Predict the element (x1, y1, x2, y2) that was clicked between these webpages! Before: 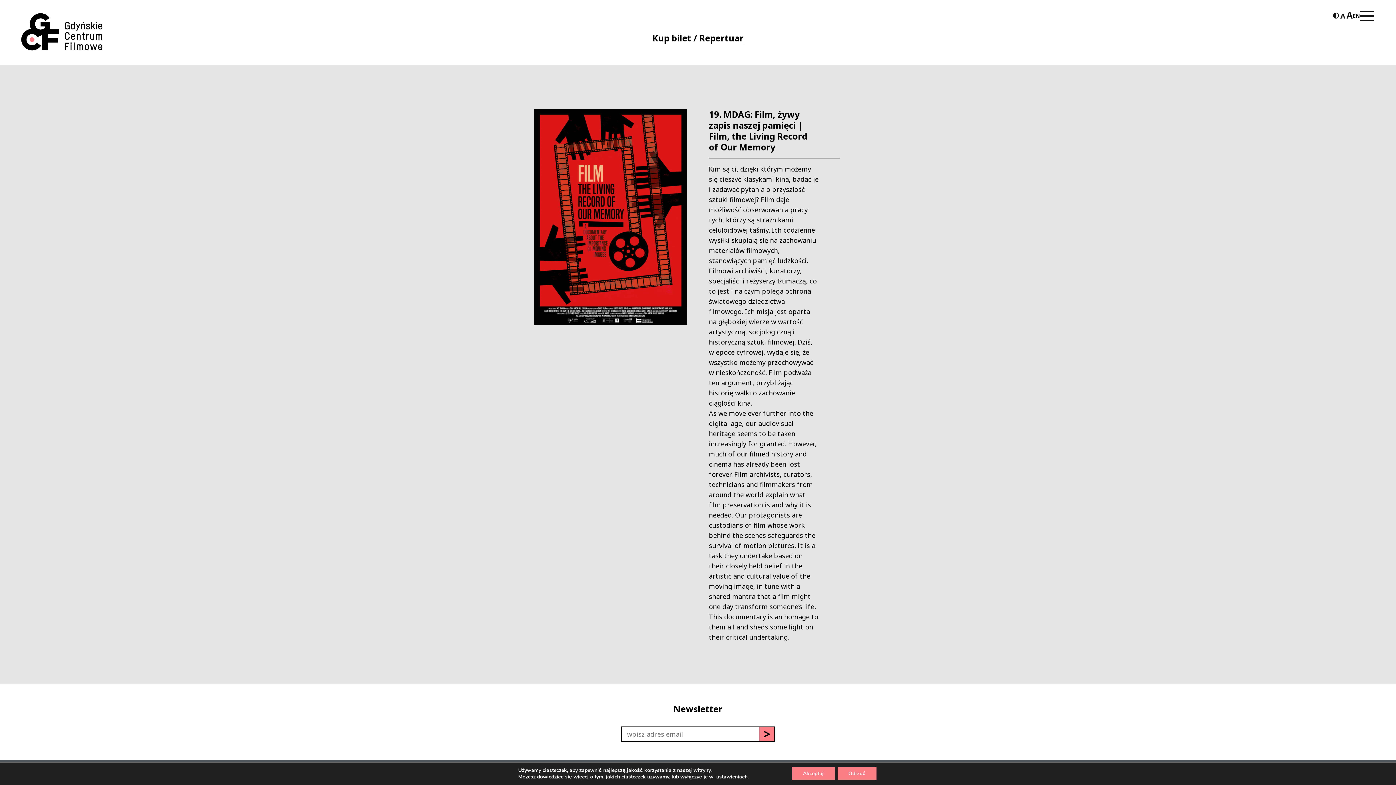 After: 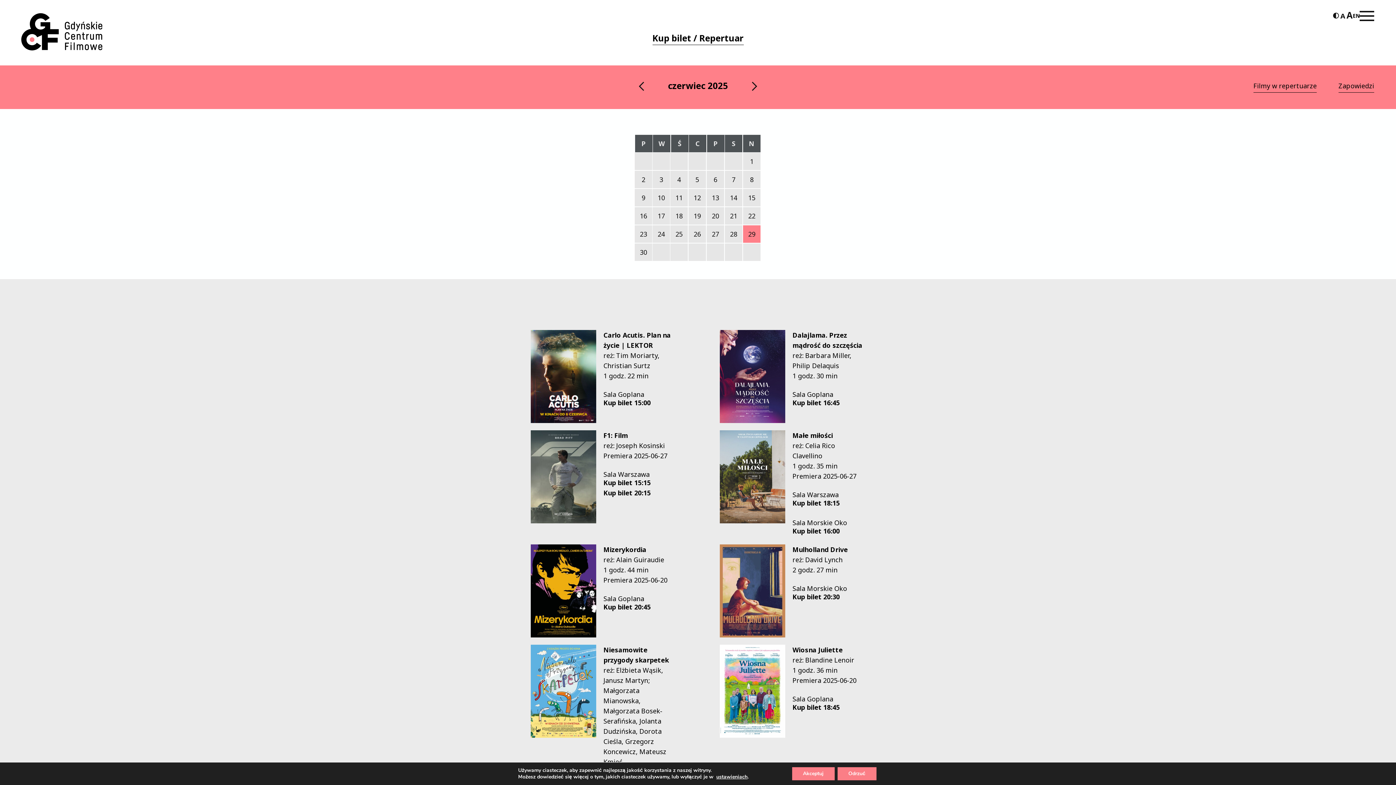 Action: label: Kup bilet / Repertuar bbox: (652, 31, 743, 44)